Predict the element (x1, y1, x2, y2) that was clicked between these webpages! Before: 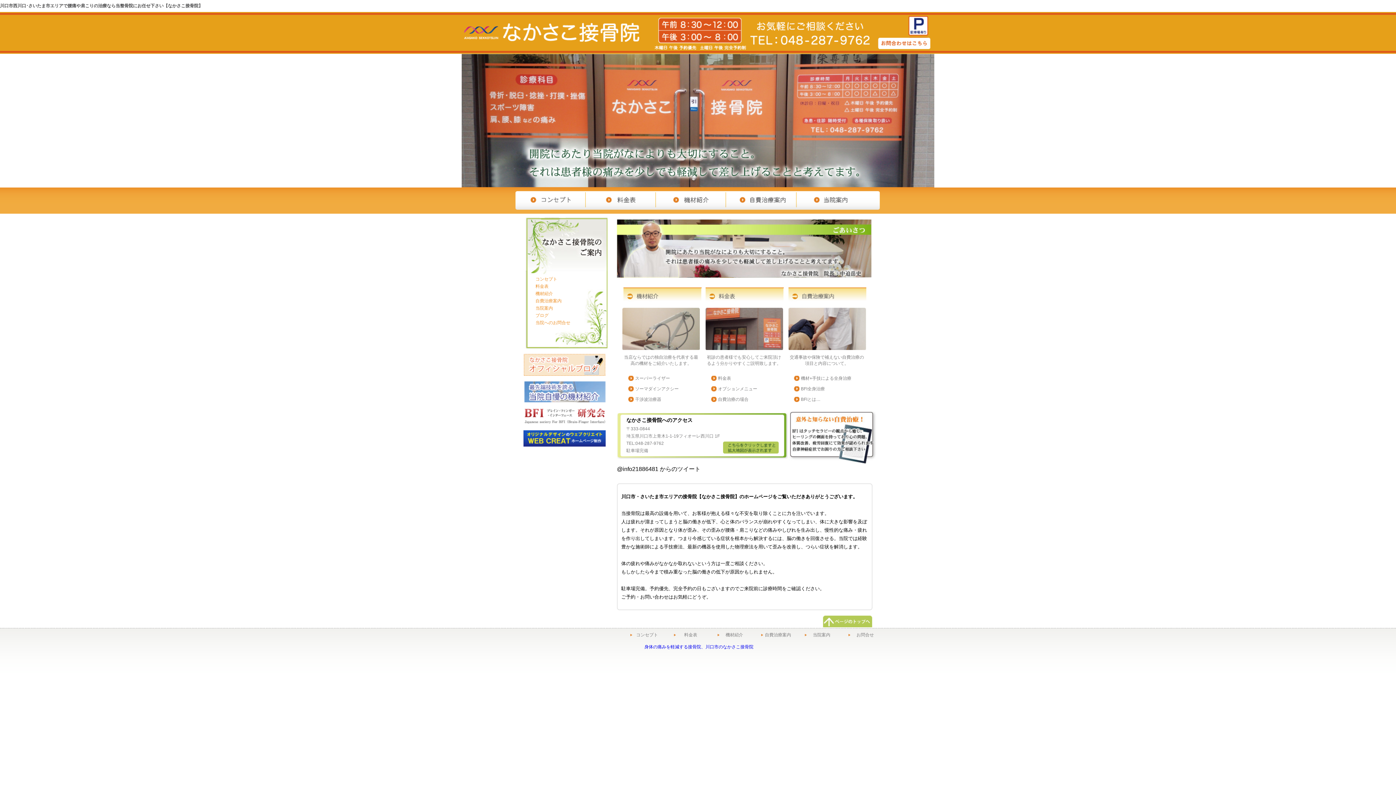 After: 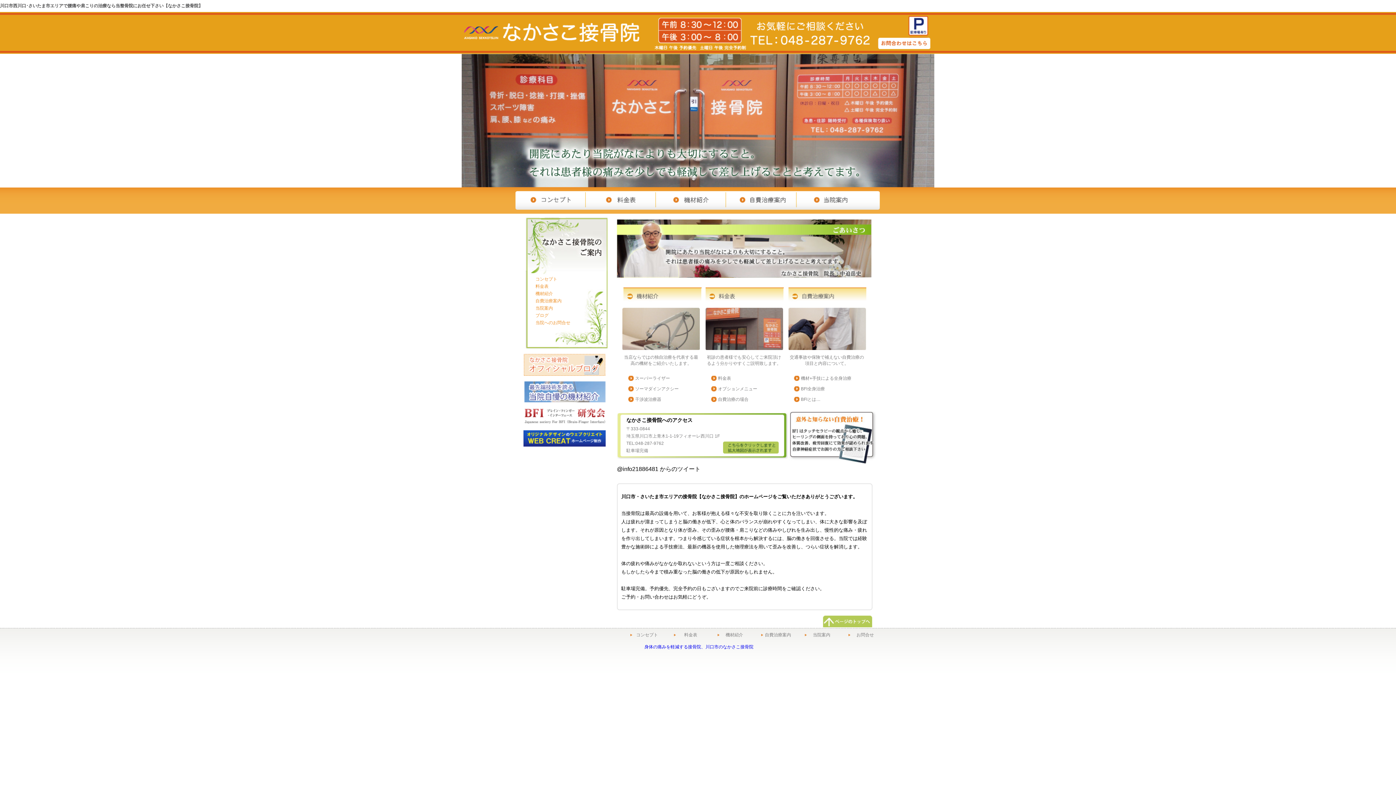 Action: bbox: (523, 441, 605, 448)